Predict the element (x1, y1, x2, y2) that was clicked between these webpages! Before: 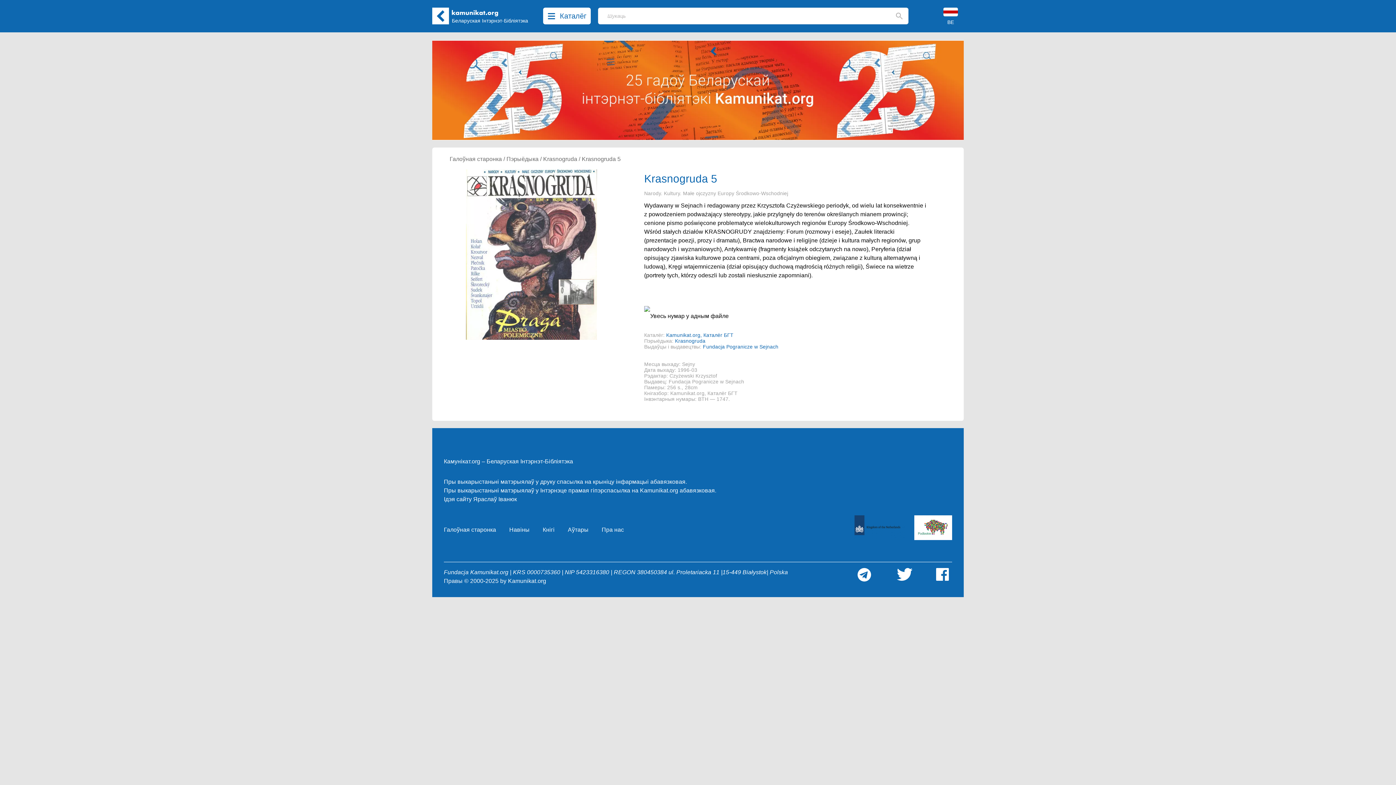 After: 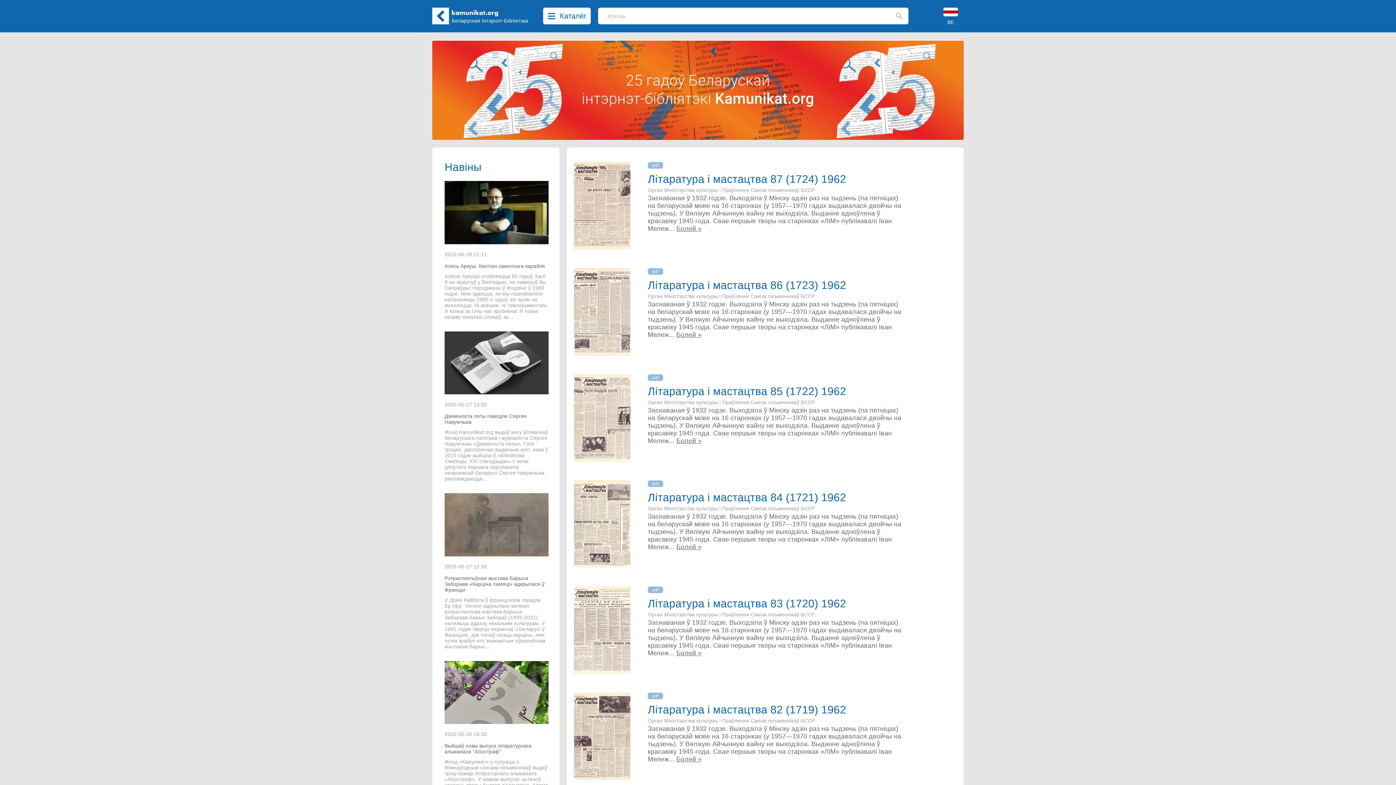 Action: label: Kamunikat.org bbox: (640, 487, 678, 493)